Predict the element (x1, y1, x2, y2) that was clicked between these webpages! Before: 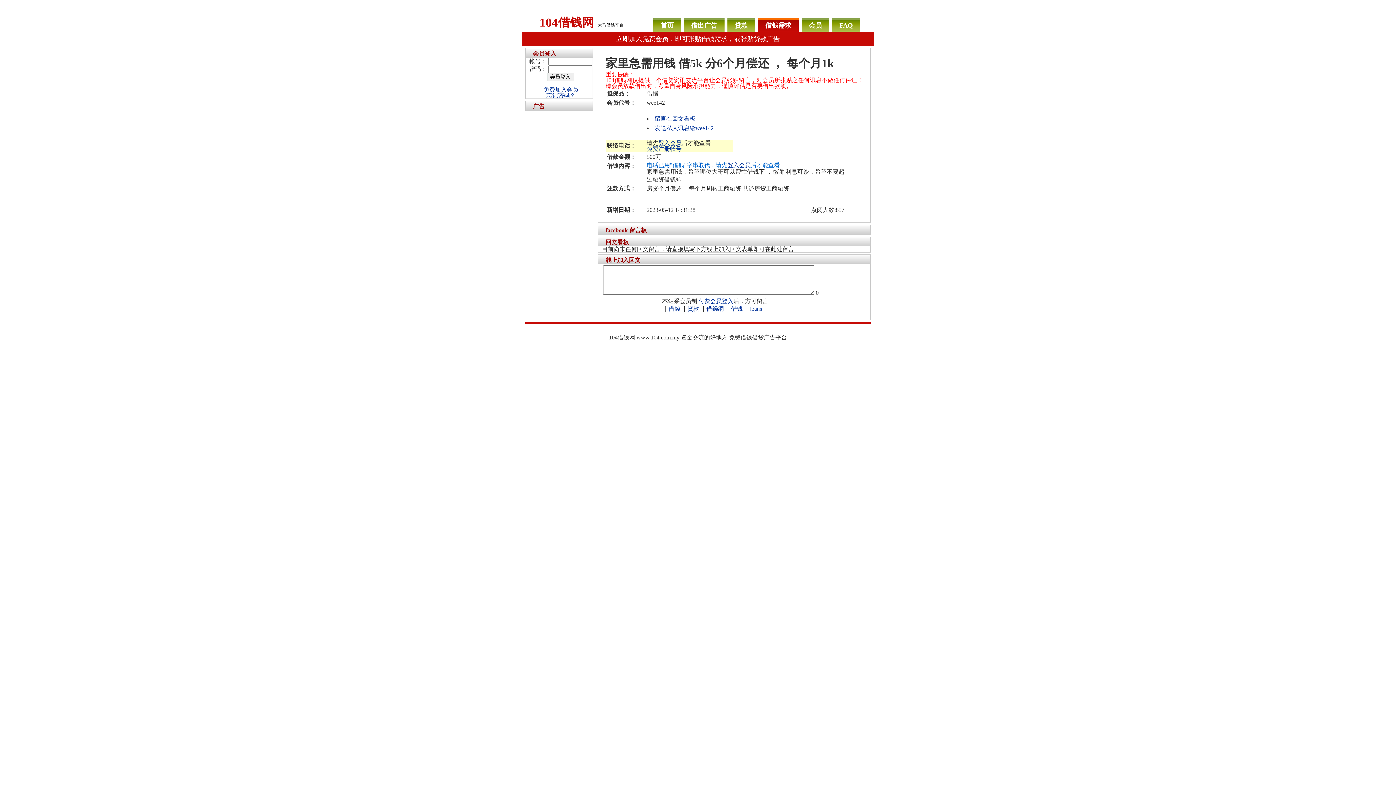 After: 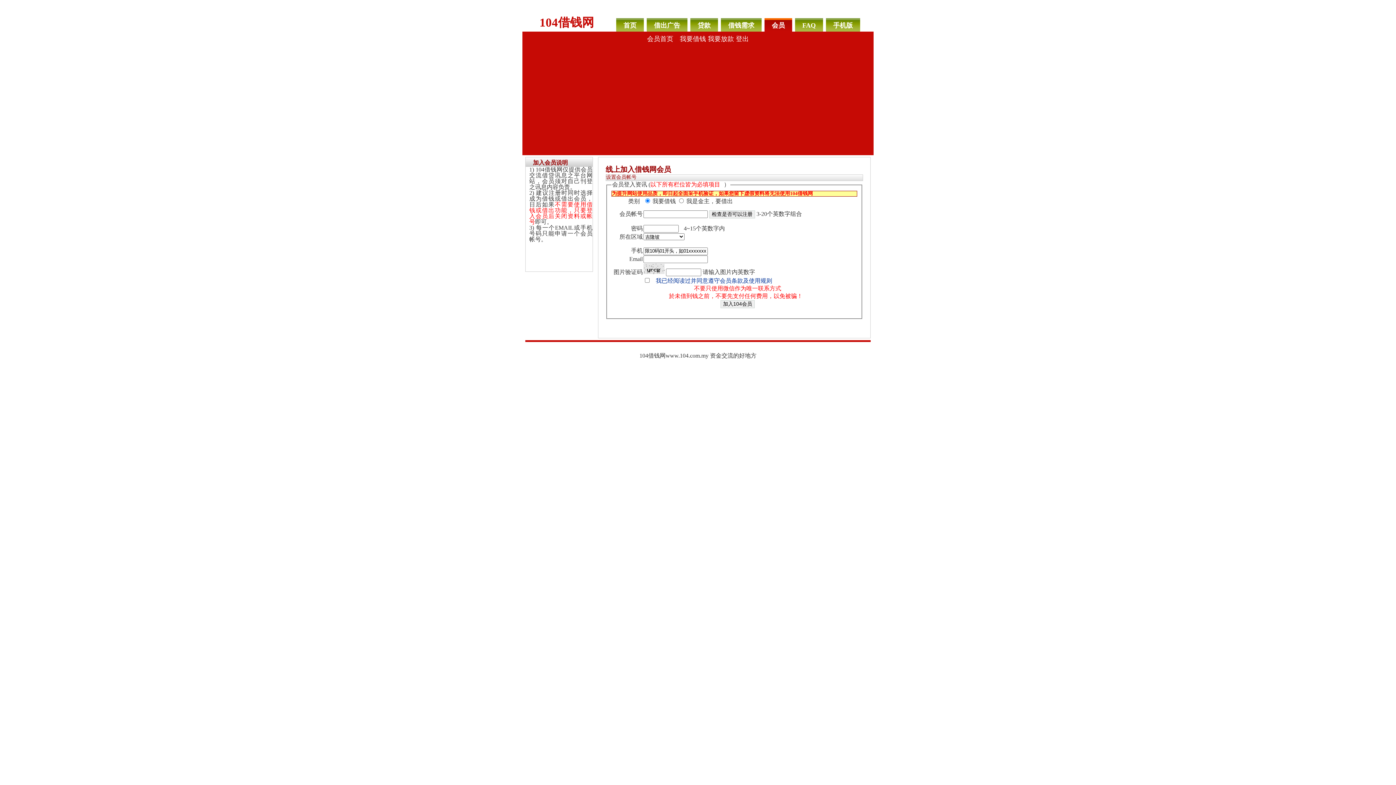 Action: bbox: (543, 86, 578, 92) label: 免费加入会员